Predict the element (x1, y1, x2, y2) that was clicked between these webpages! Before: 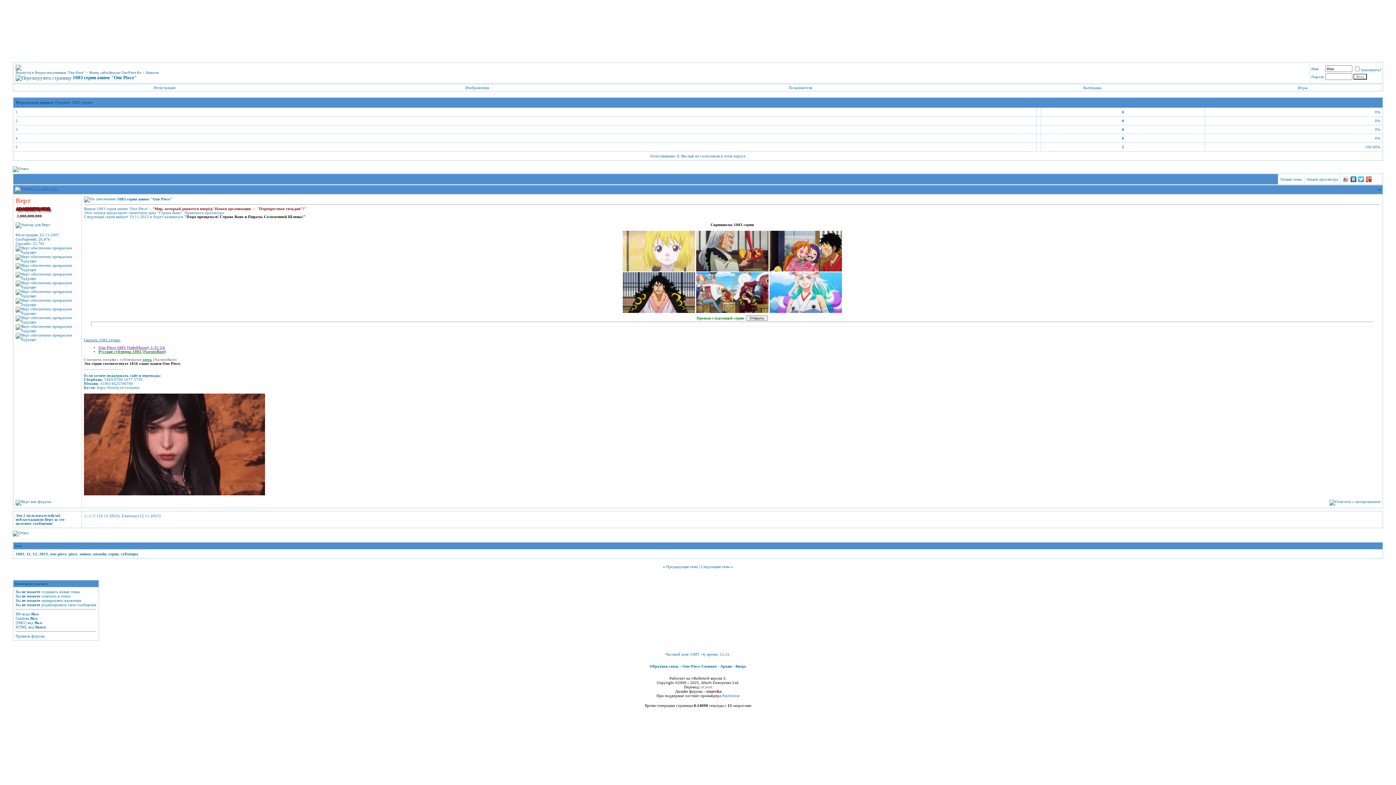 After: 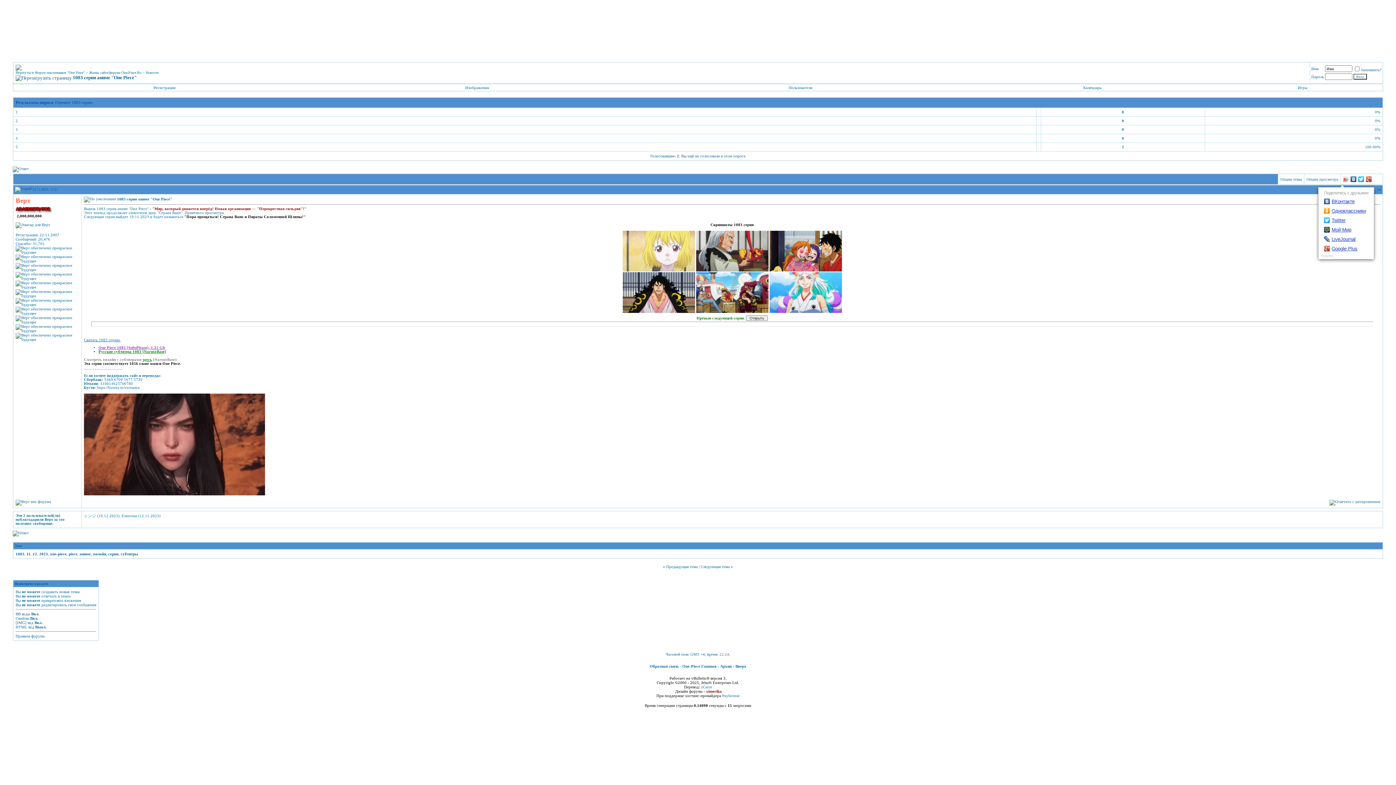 Action: bbox: (1342, 174, 1350, 184)